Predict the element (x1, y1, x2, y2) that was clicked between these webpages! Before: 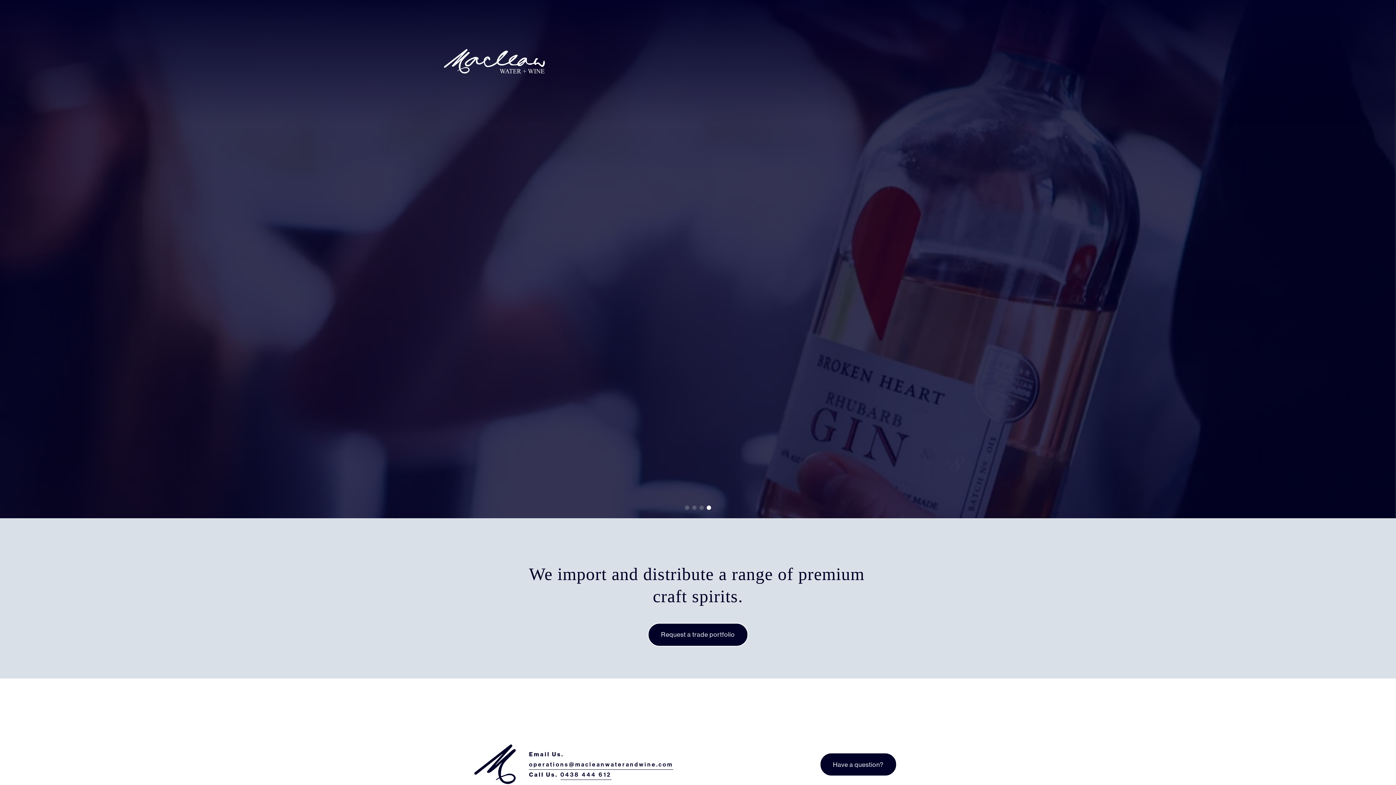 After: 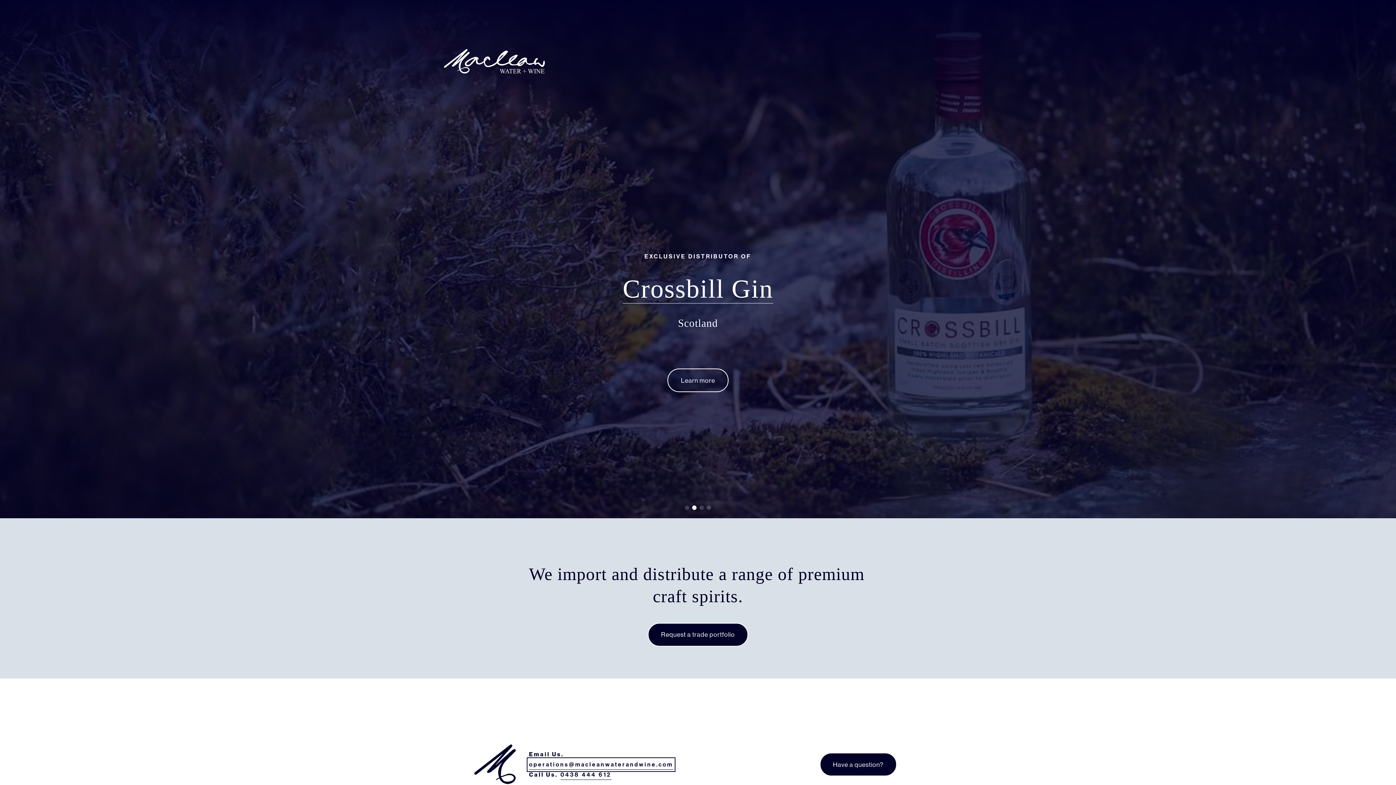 Action: label: operations@macleanwaterandwine.com bbox: (529, 759, 673, 770)